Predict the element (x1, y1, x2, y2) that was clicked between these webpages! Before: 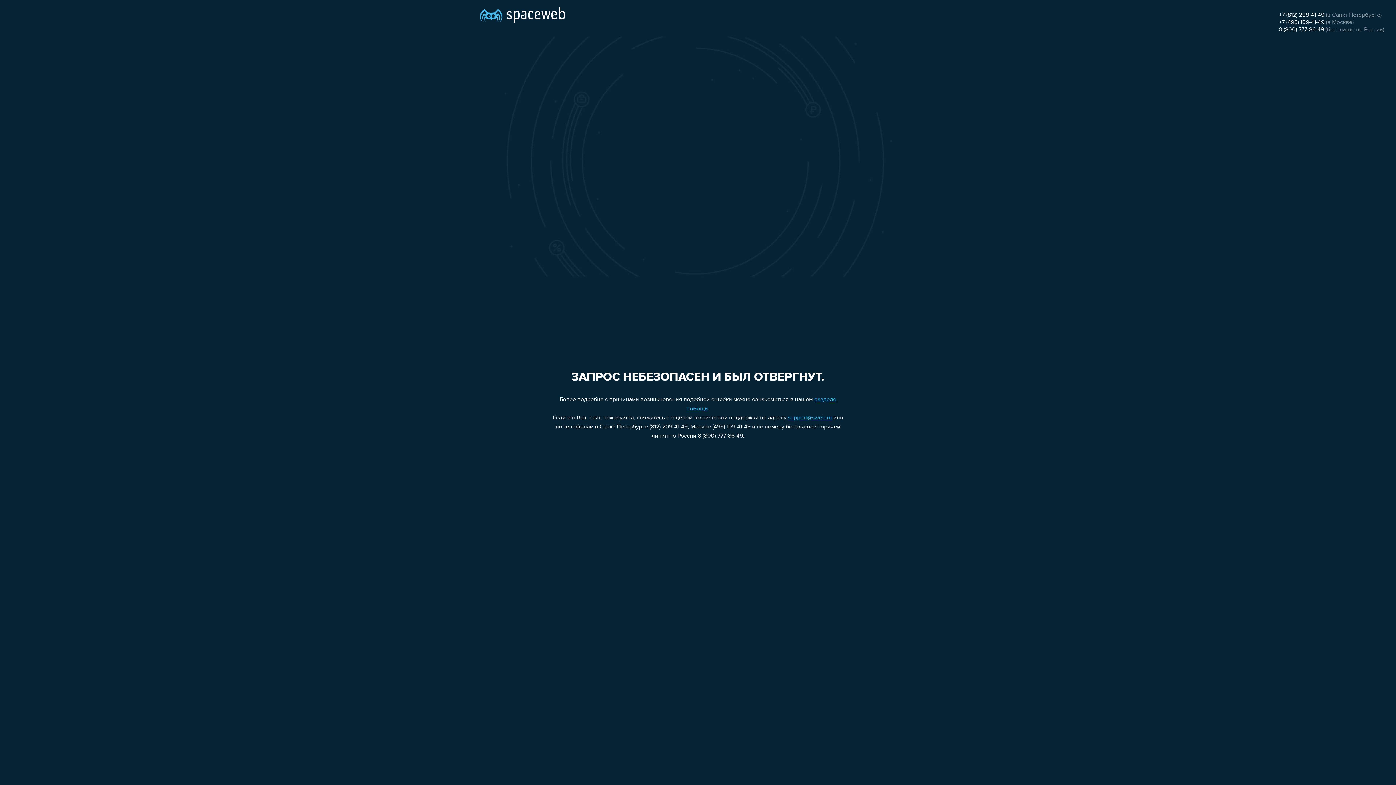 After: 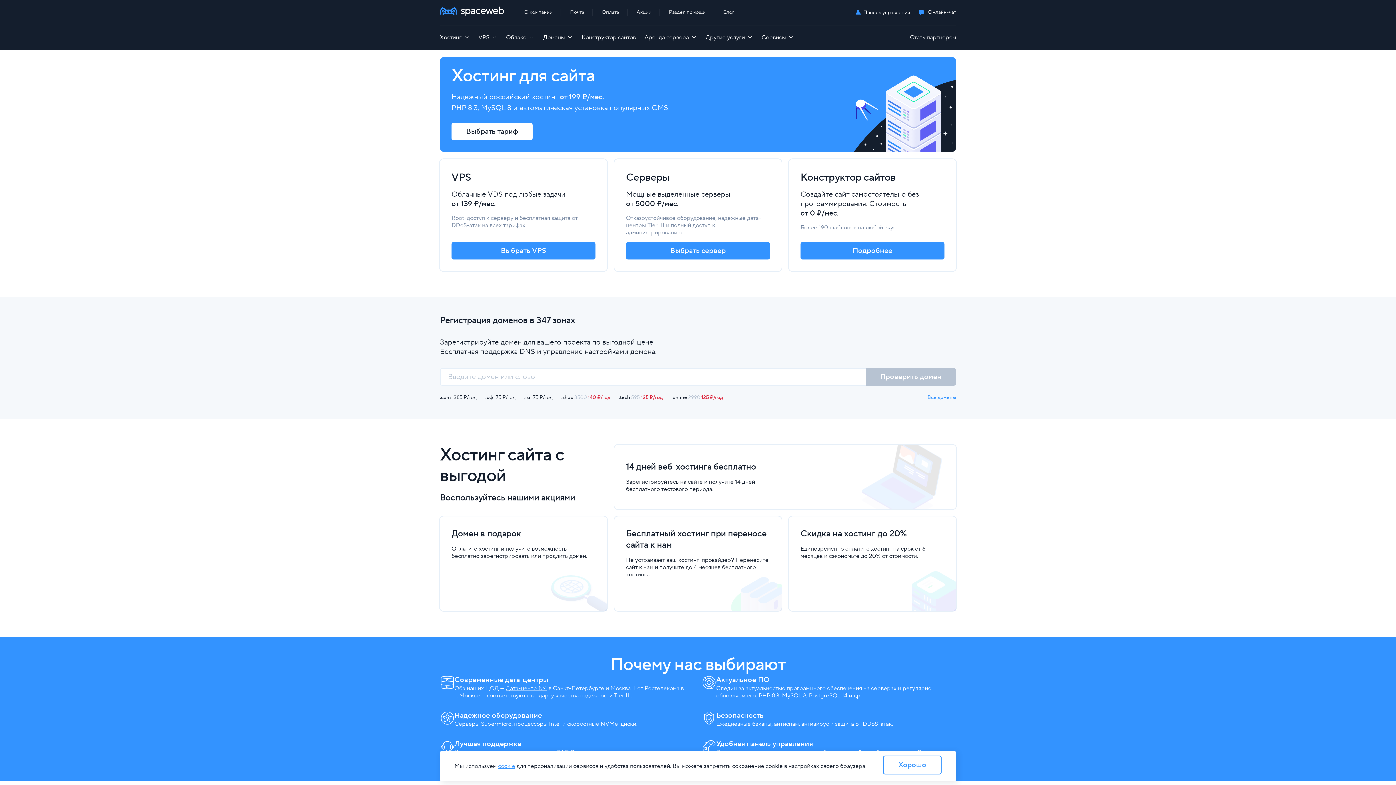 Action: bbox: (480, 0, 565, 25)